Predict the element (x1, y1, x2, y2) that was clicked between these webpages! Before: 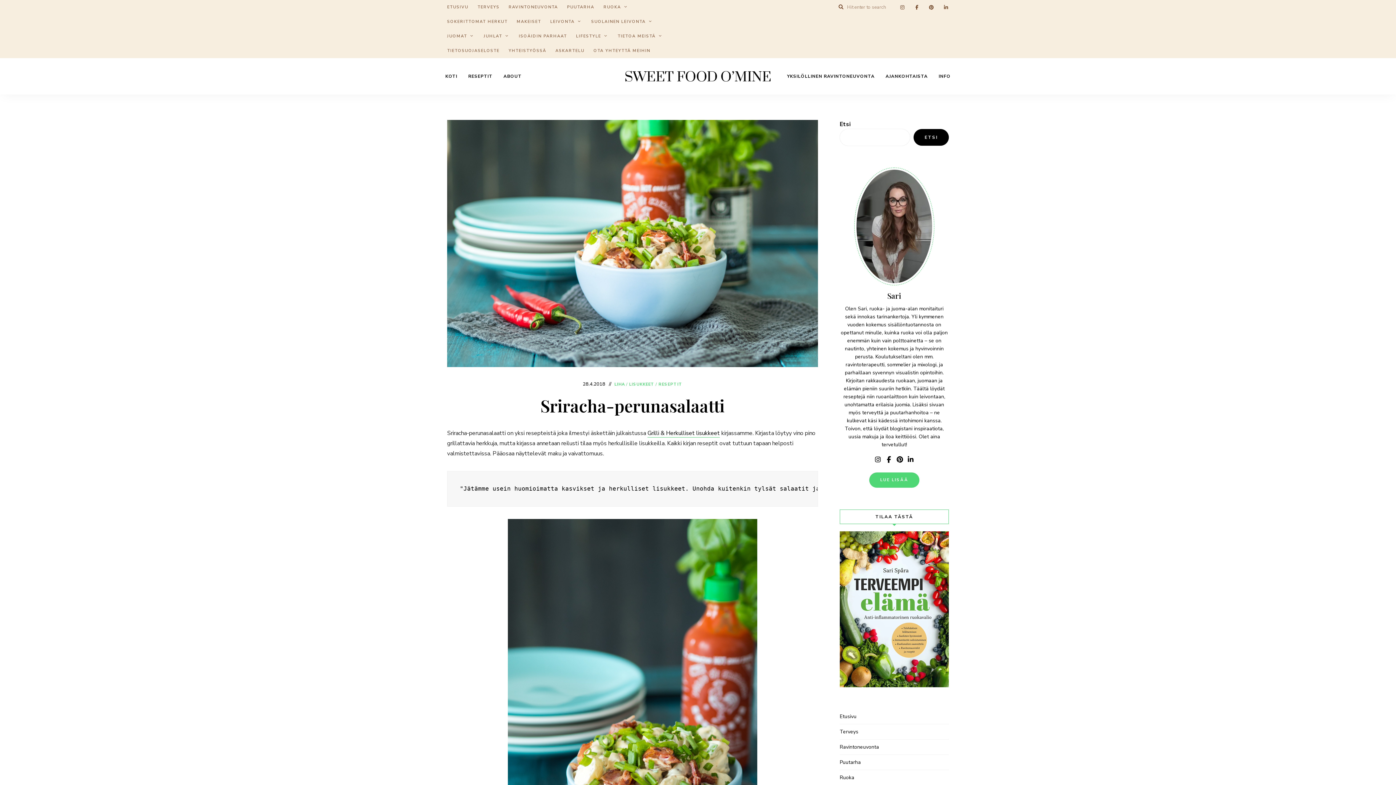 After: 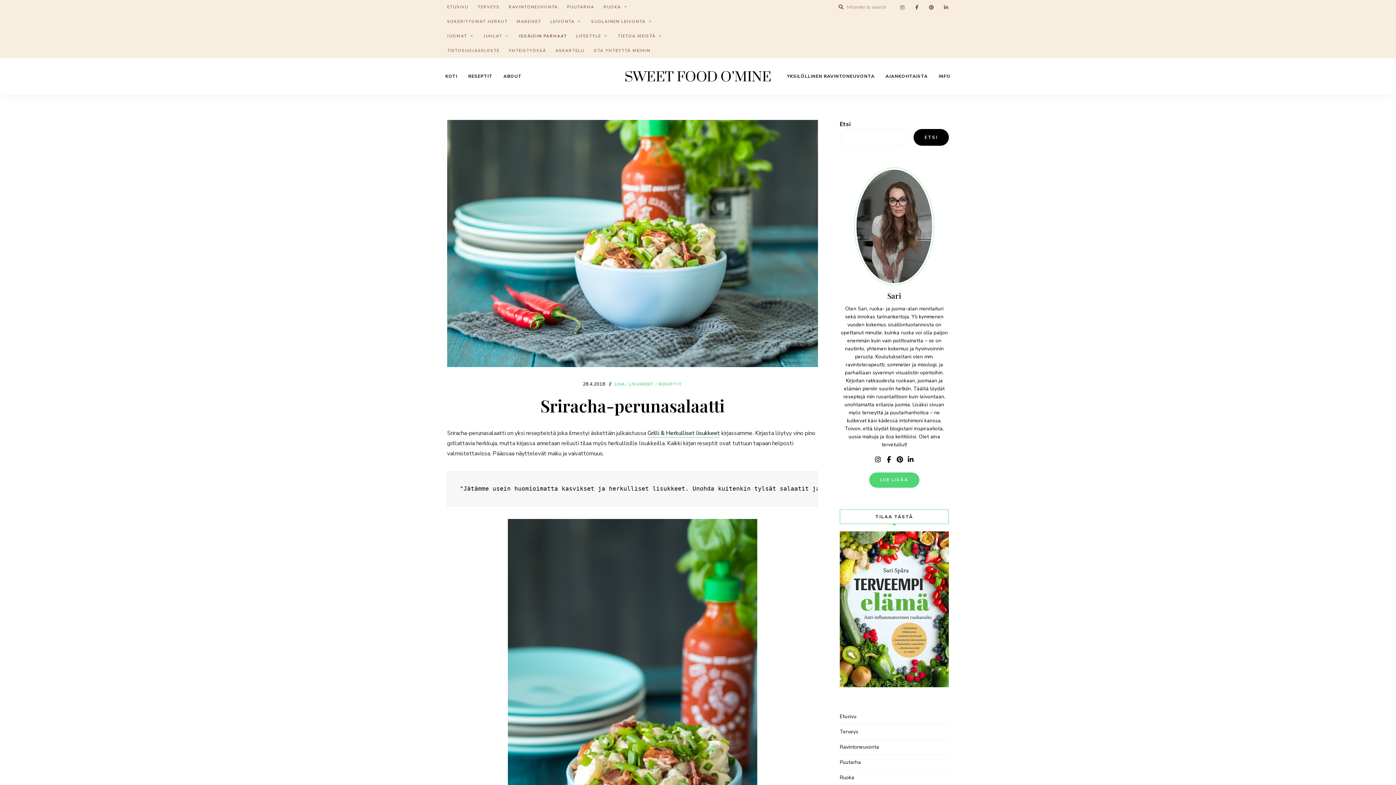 Action: bbox: (518, 29, 567, 43) label: ISOÄIDIN PARHAAT